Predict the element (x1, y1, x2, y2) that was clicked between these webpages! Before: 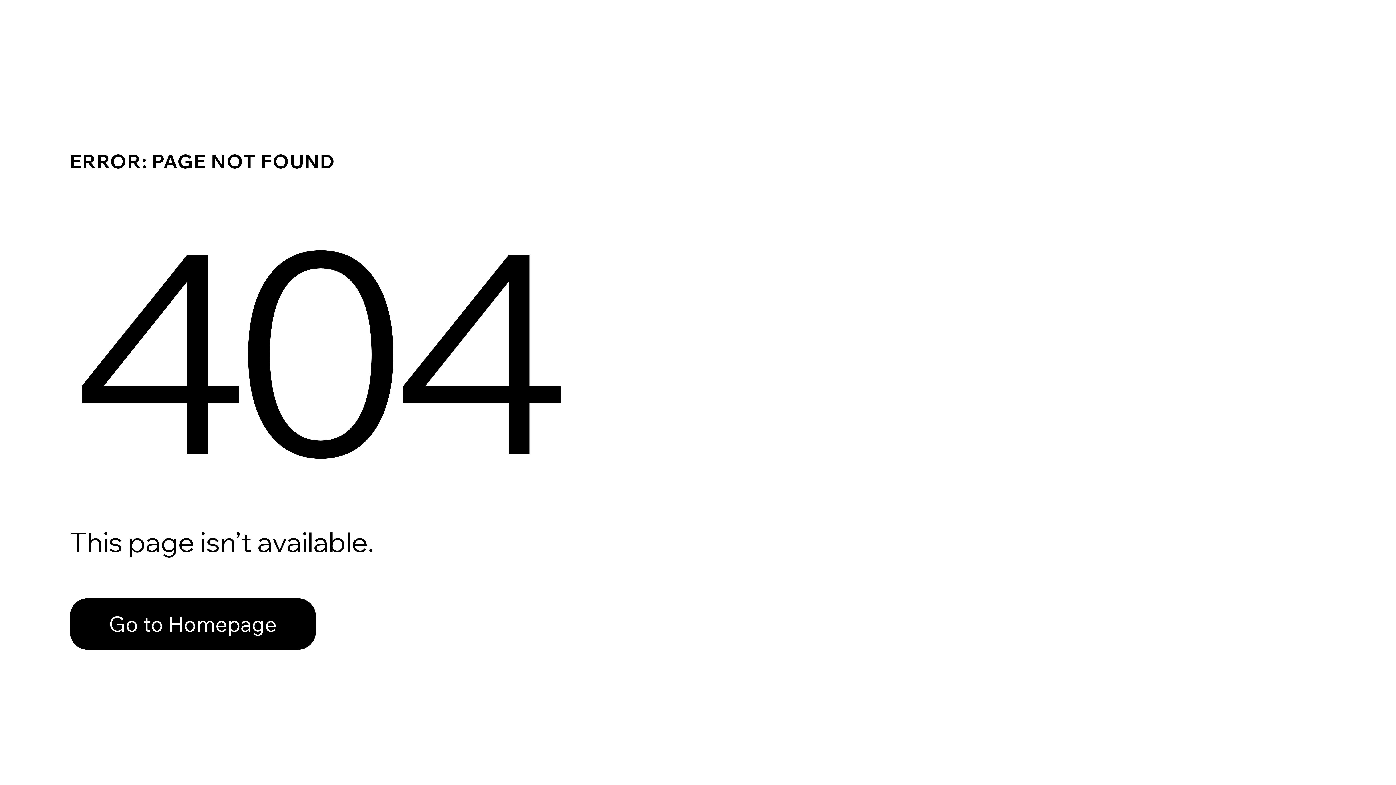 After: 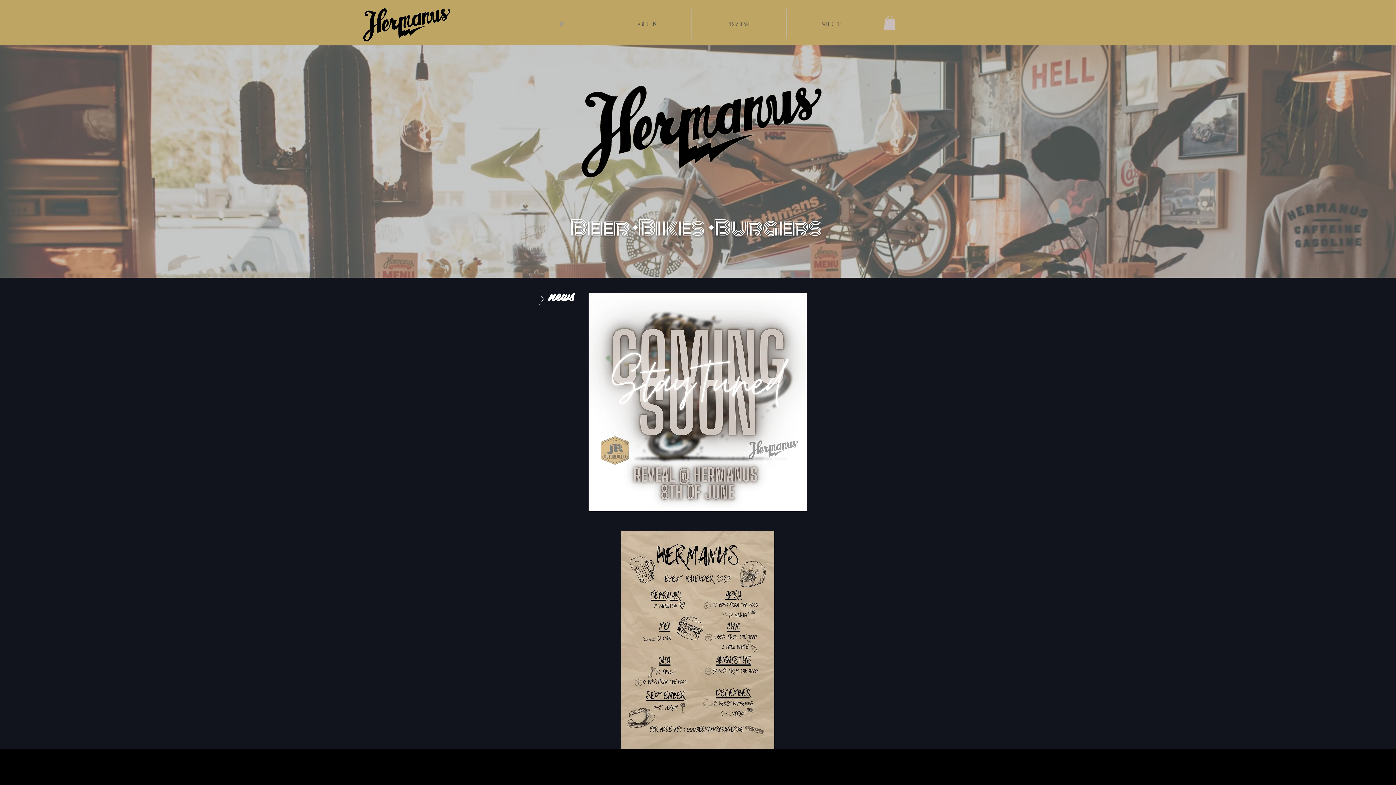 Action: bbox: (69, 582, 768, 659) label: Go to Homepage